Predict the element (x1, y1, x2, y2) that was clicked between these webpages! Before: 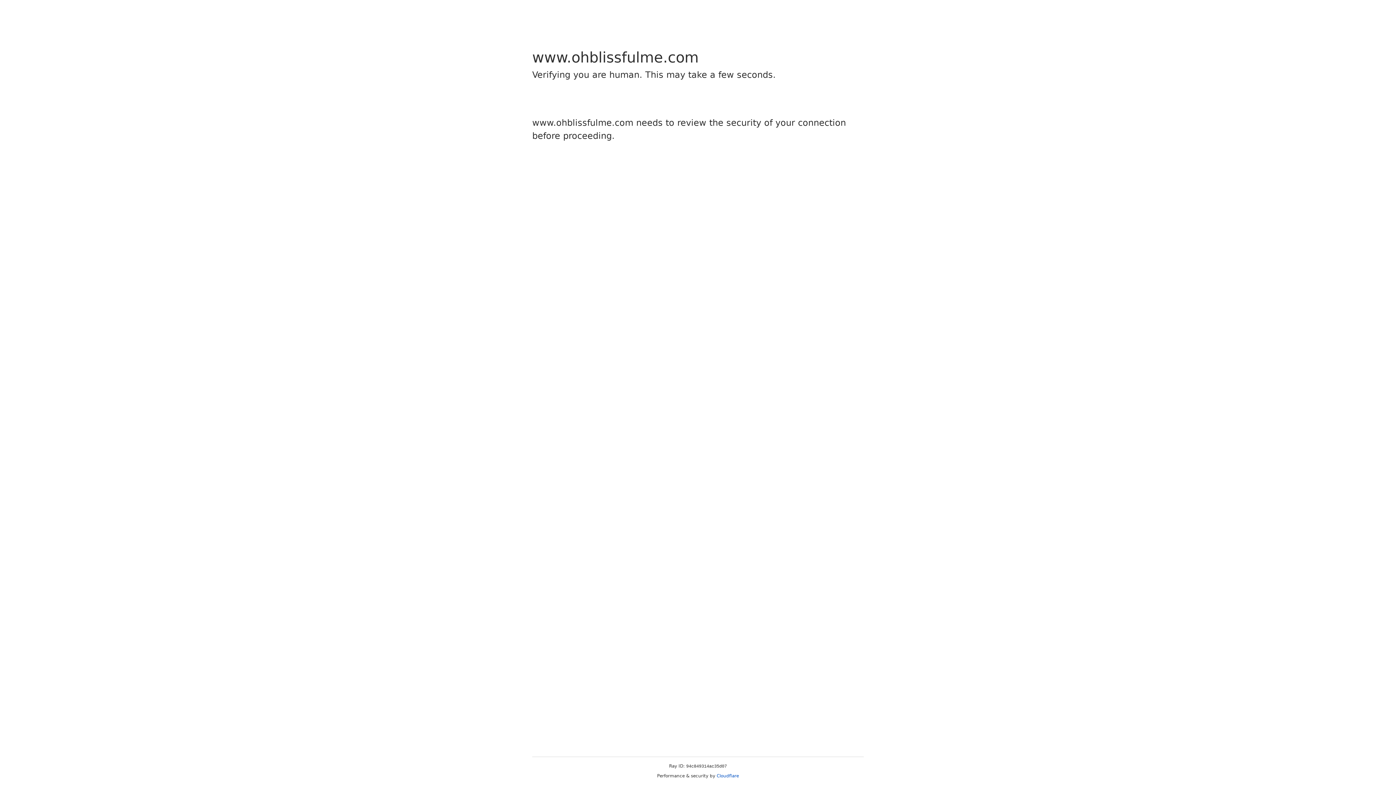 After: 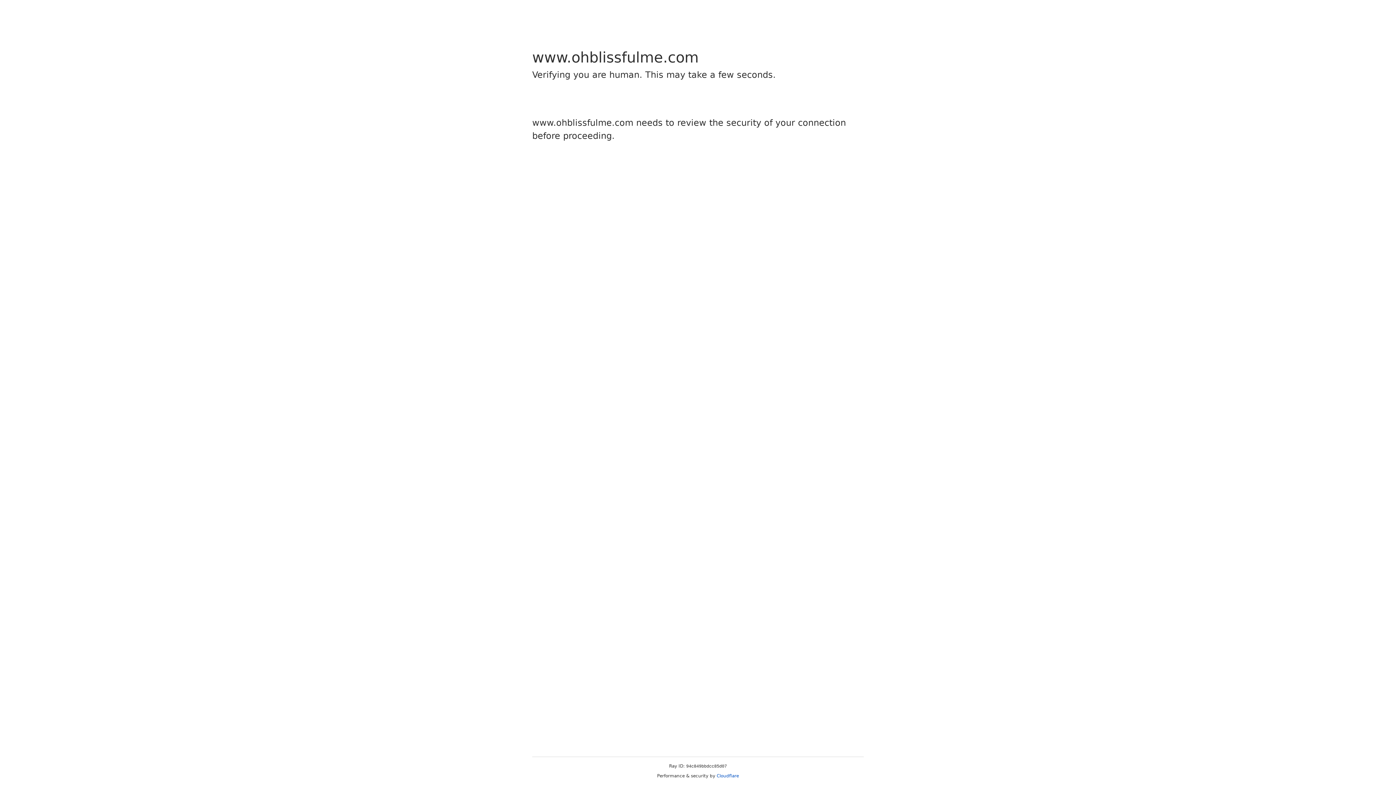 Action: bbox: (716, 773, 739, 778) label: Cloudflare